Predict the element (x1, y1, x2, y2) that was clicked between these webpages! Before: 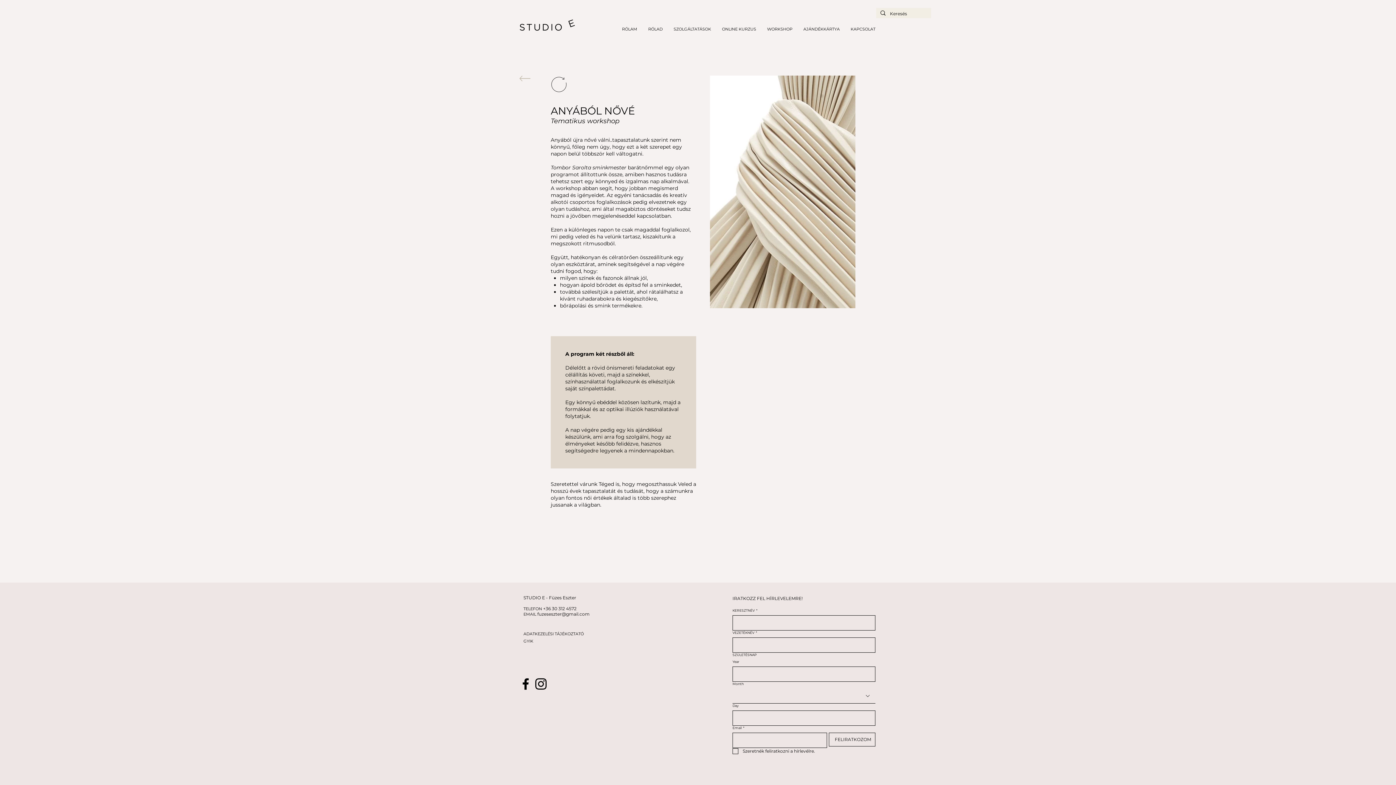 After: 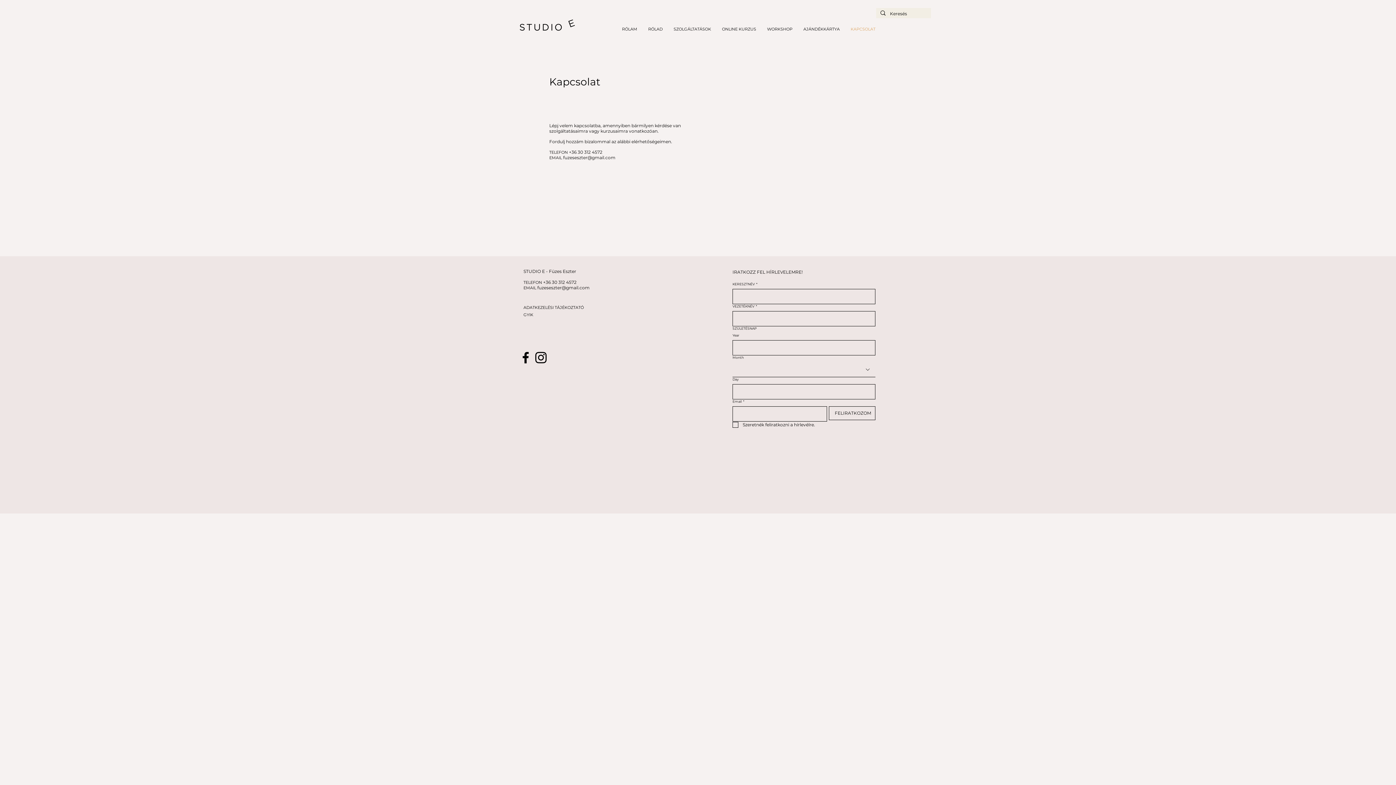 Action: bbox: (845, 26, 881, 32) label: KAPCSOLAT